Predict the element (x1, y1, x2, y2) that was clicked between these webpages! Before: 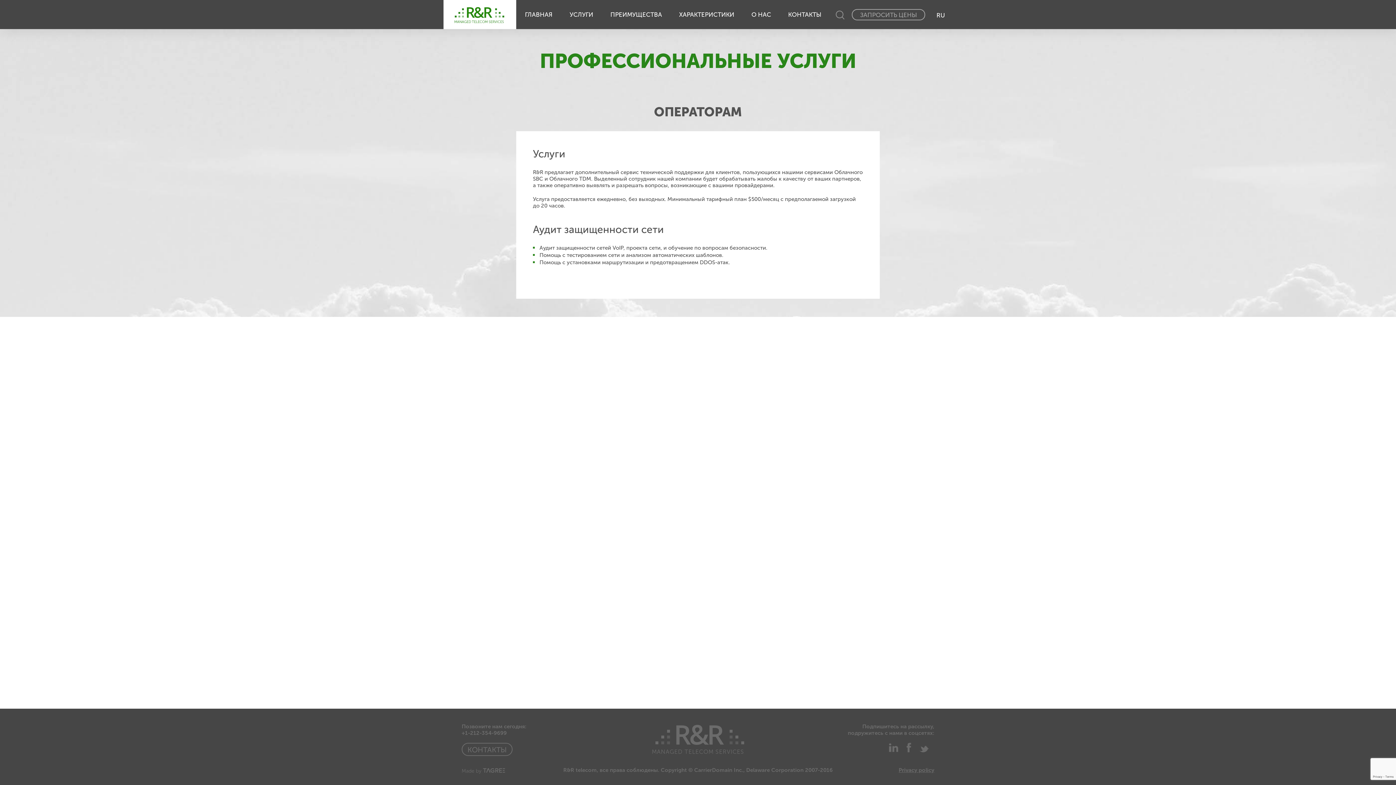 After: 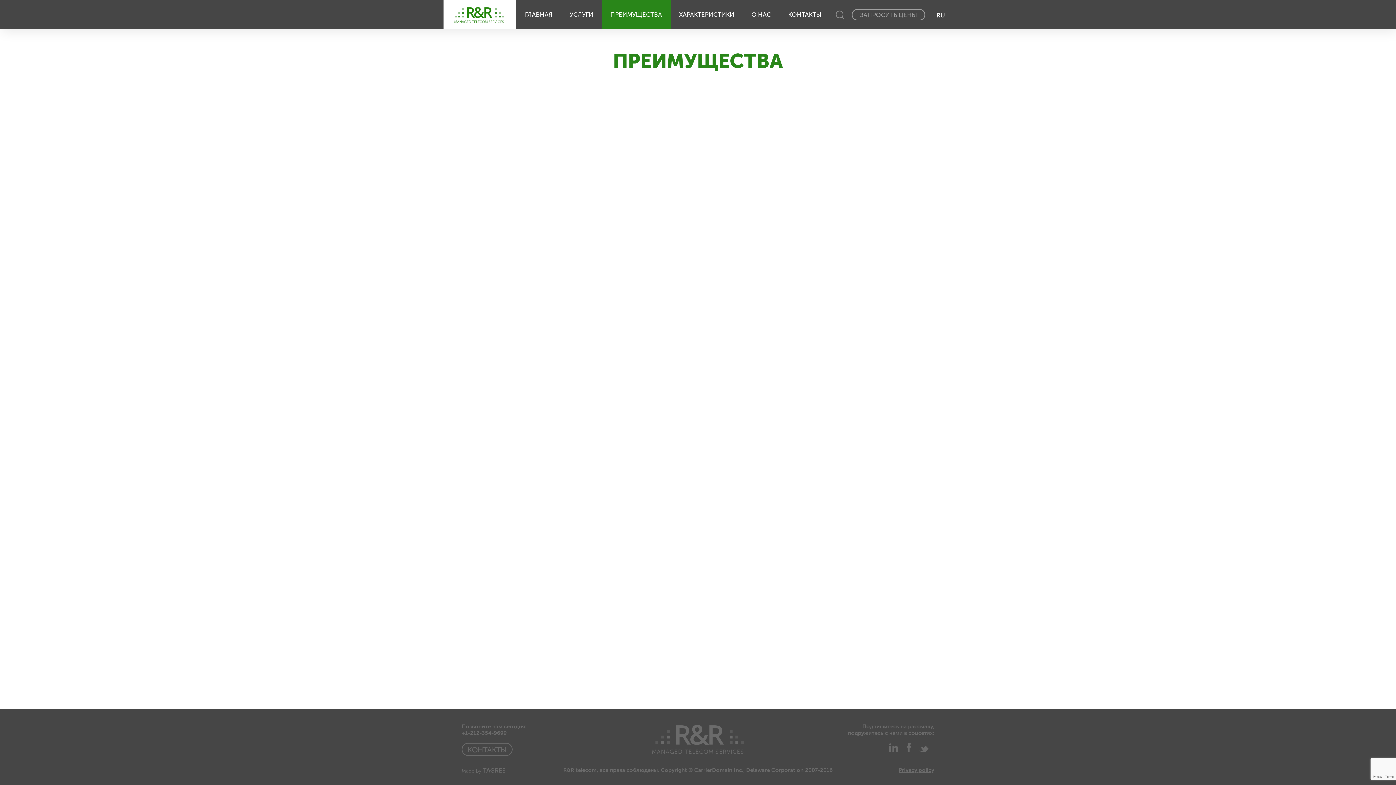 Action: bbox: (601, 0, 670, 29) label: ПРЕИМУЩЕСТВА